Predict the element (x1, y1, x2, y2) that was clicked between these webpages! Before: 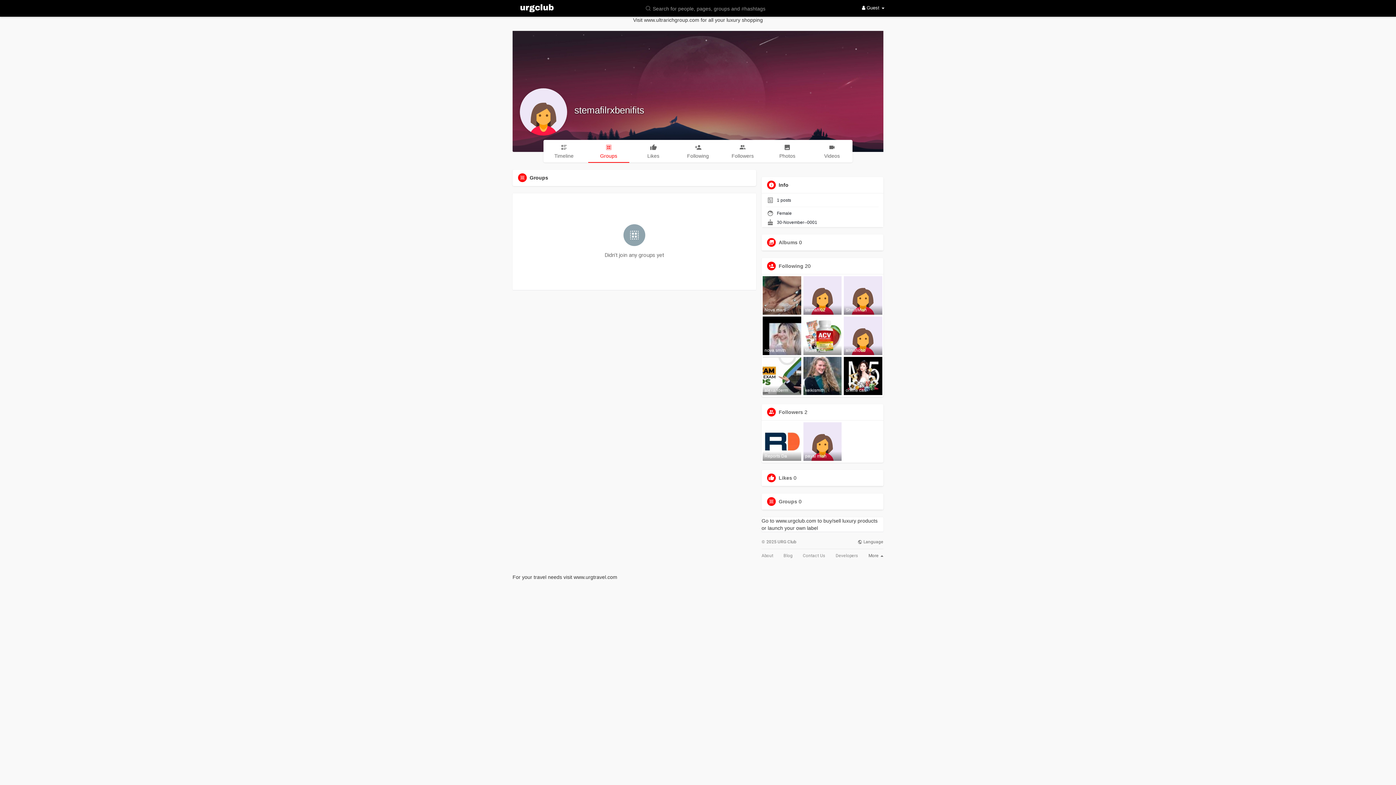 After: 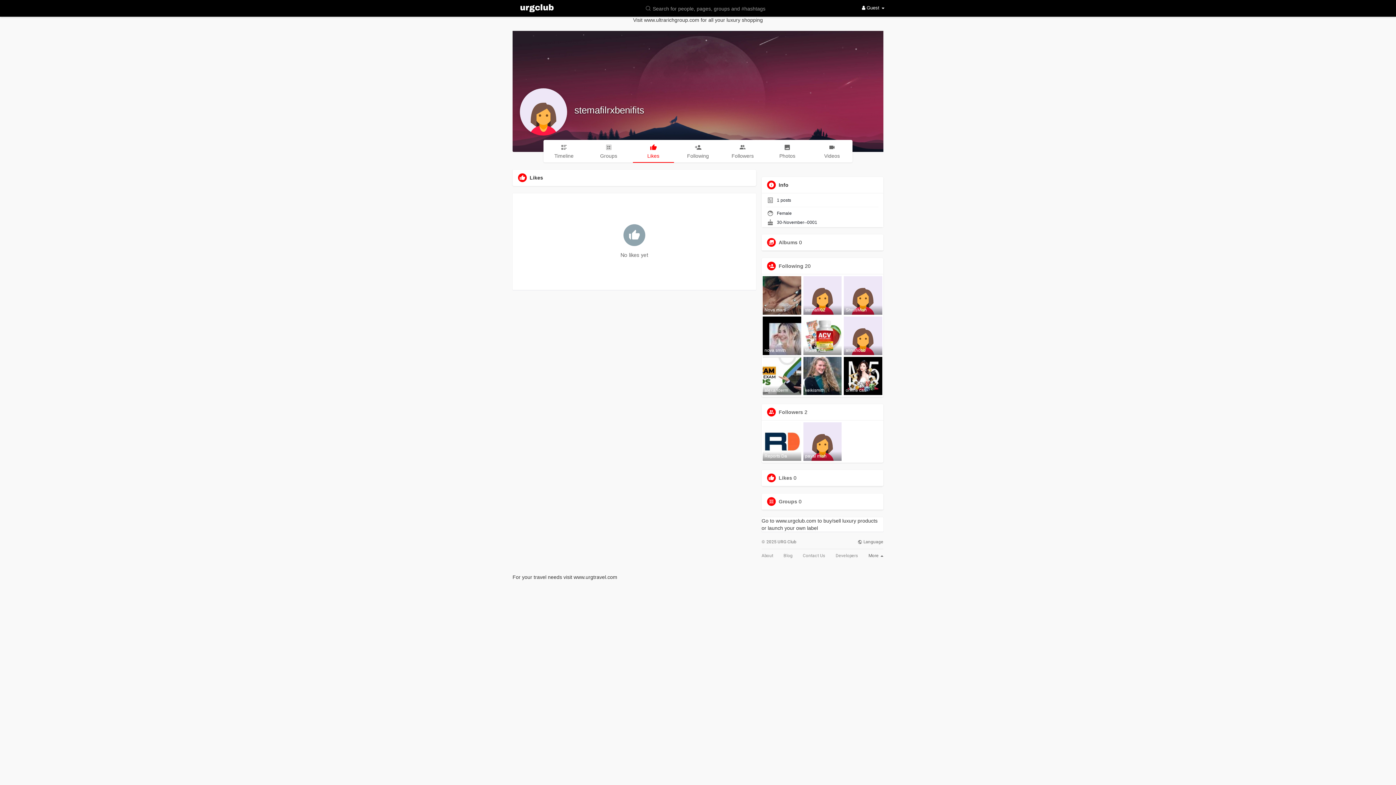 Action: label: Likes bbox: (632, 140, 674, 162)